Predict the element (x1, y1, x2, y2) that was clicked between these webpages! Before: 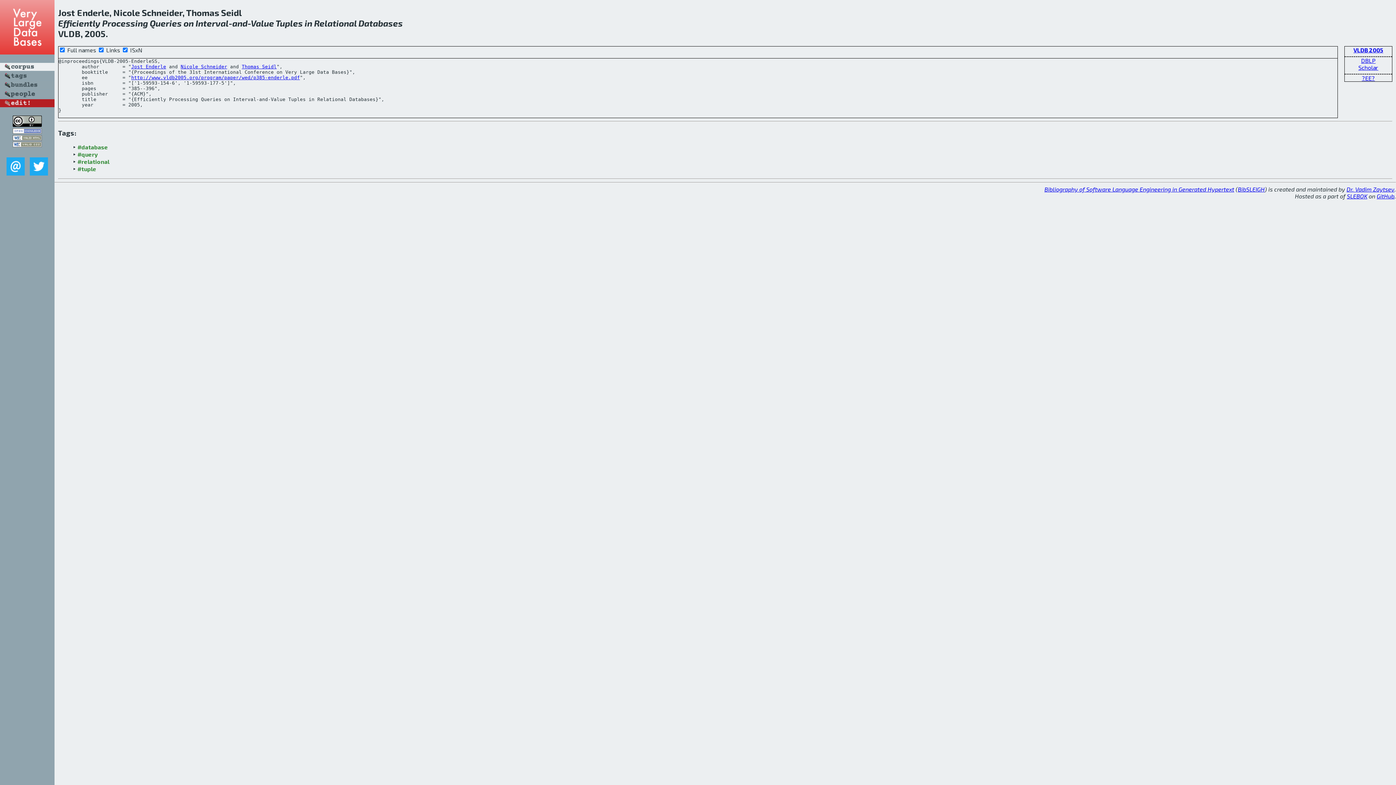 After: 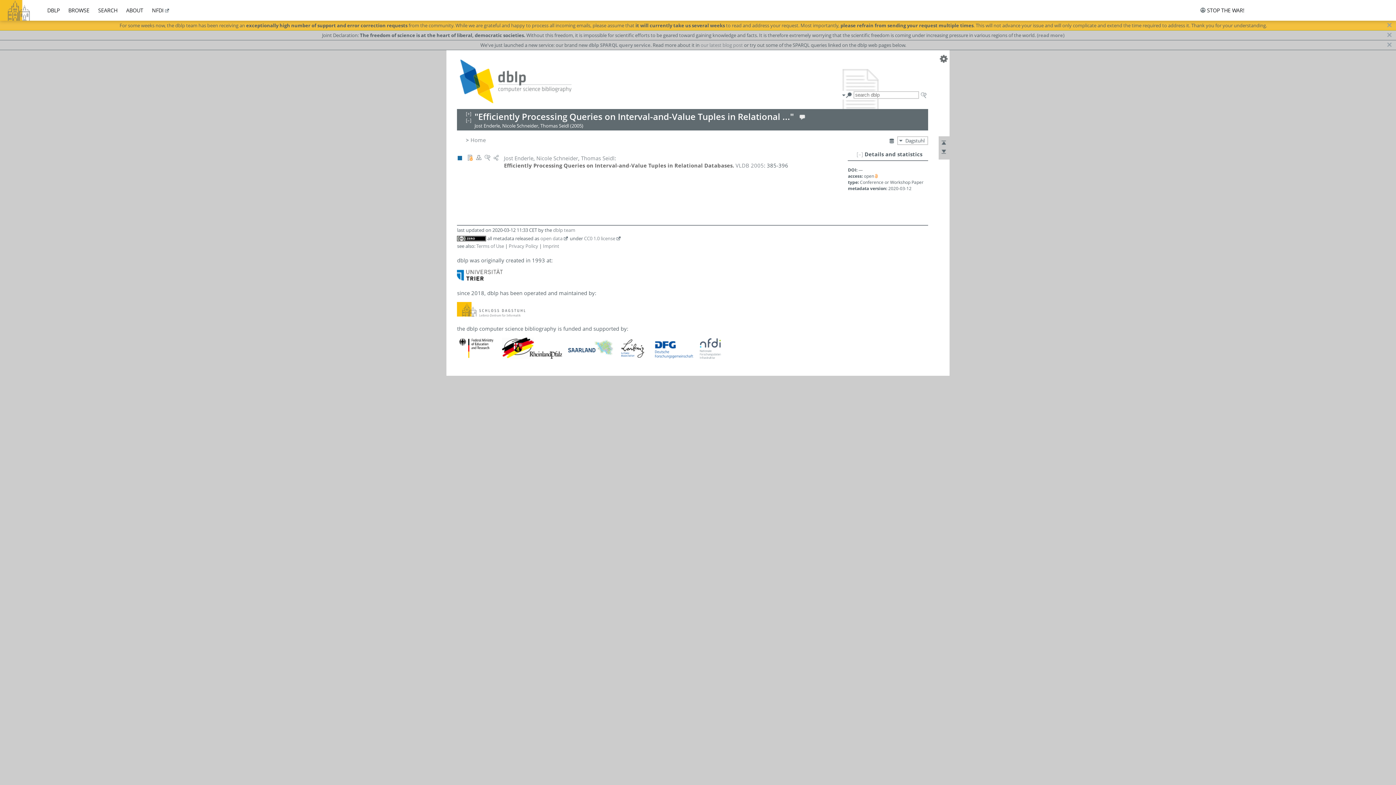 Action: label: DBLP bbox: (1359, 55, 1377, 65)